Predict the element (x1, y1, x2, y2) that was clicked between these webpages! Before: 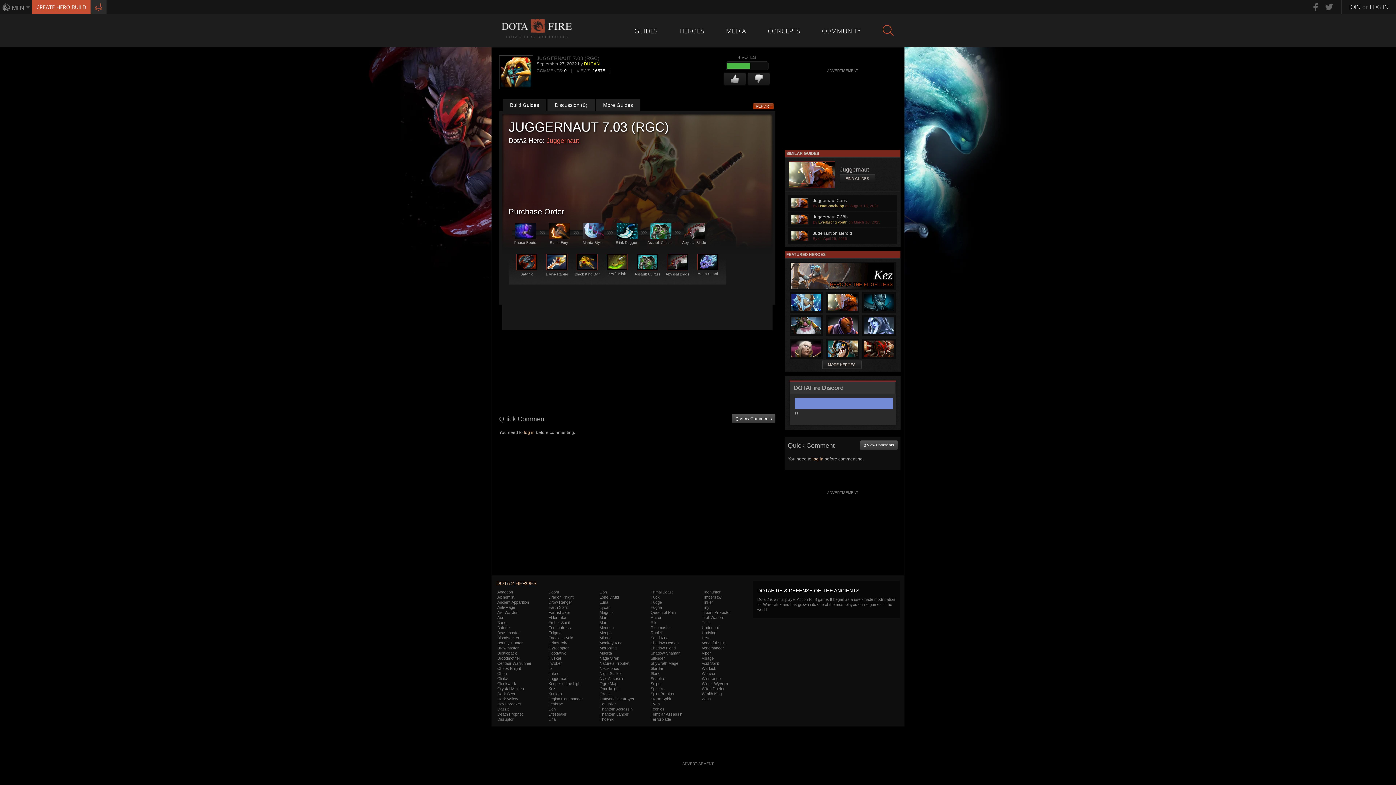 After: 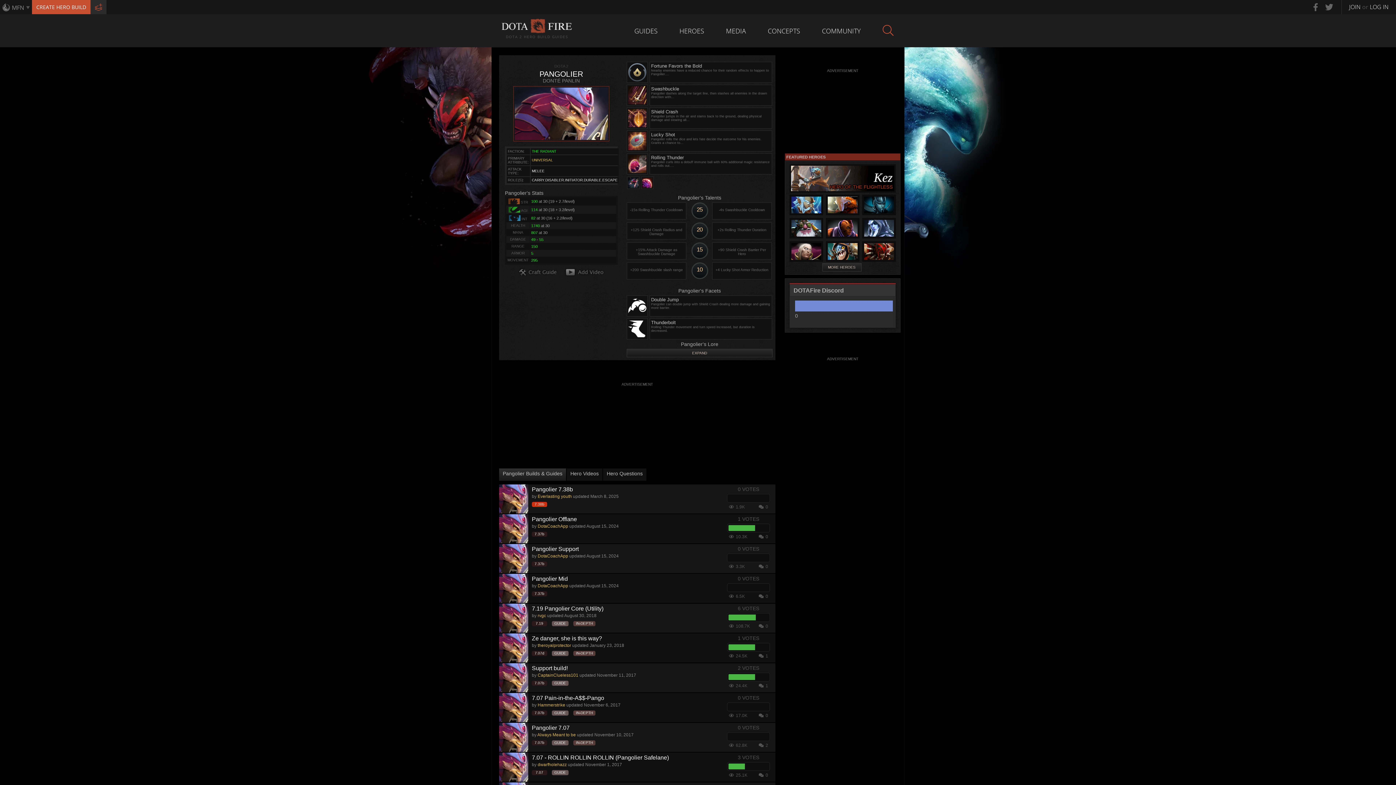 Action: bbox: (599, 701, 650, 706) label: Pangolier